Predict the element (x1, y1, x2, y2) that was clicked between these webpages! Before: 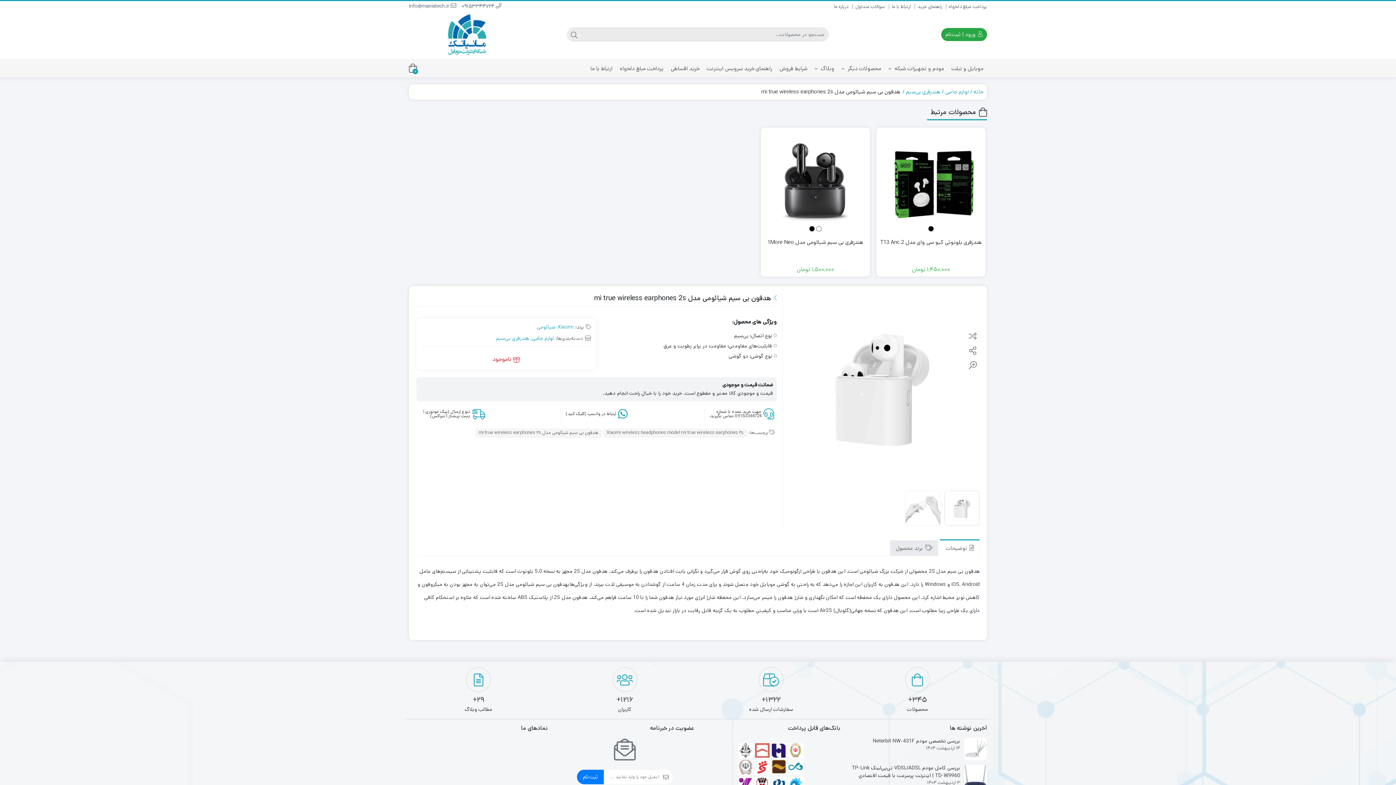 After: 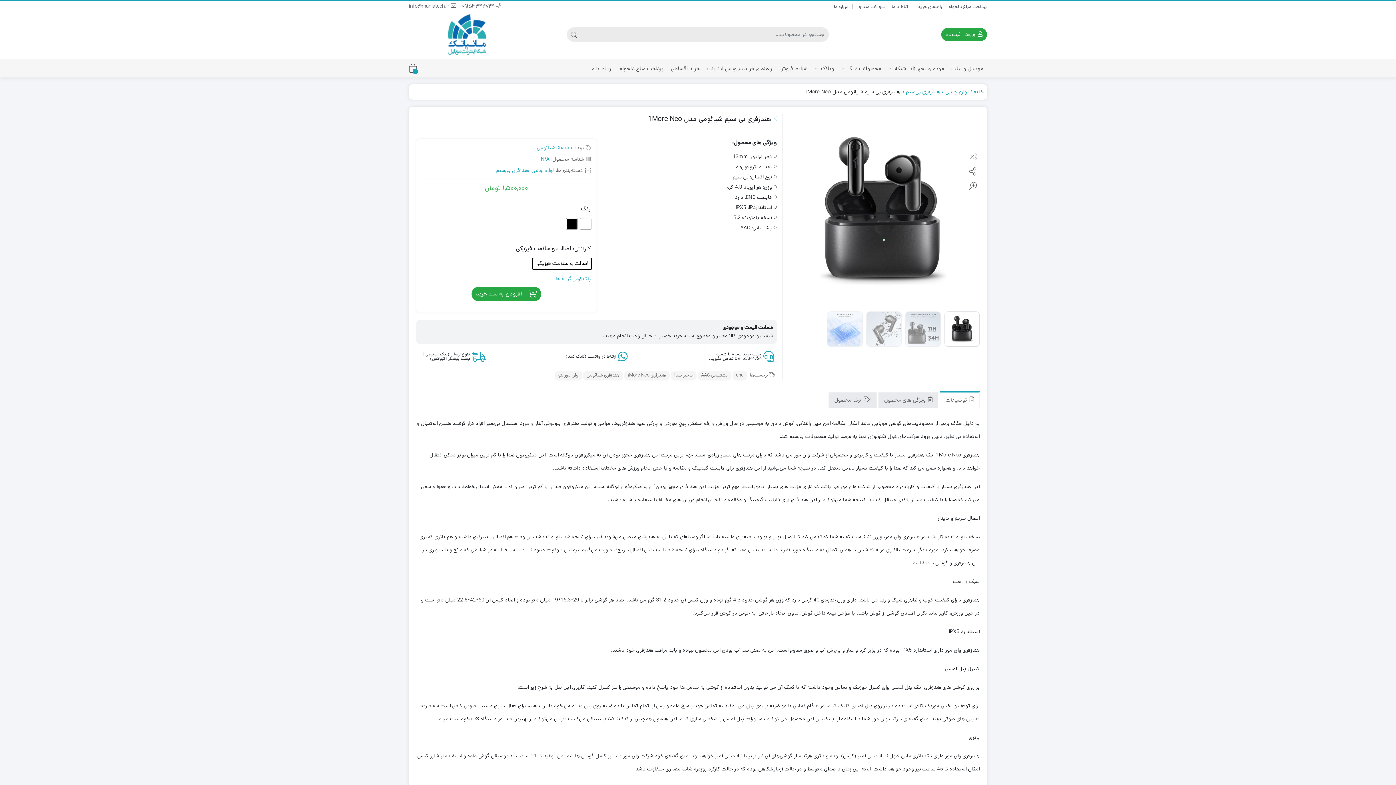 Action: bbox: (764, 238, 866, 246) label: هندزفری بی سیم شیائومی مدل 1More Neo